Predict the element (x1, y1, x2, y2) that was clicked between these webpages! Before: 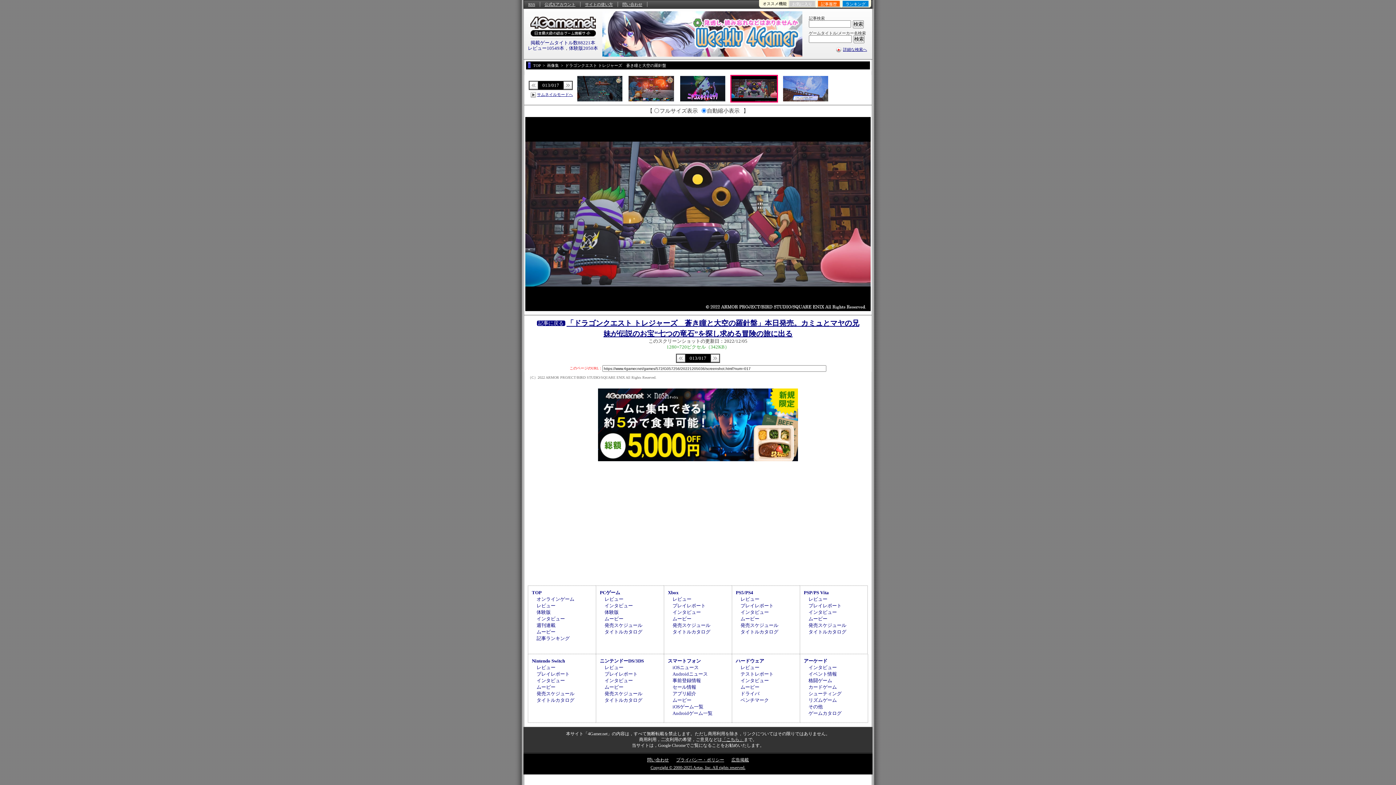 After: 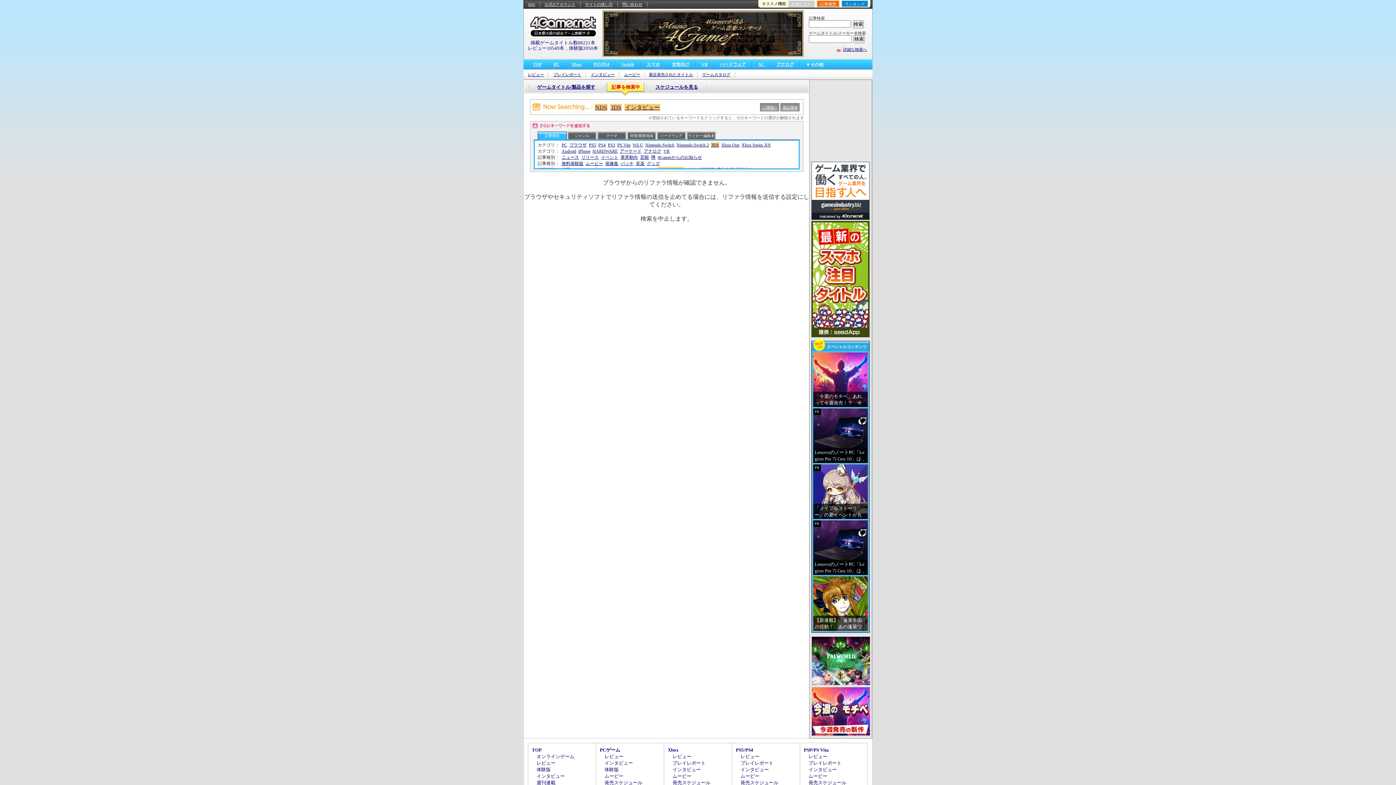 Action: bbox: (604, 678, 633, 683) label: インタビュー